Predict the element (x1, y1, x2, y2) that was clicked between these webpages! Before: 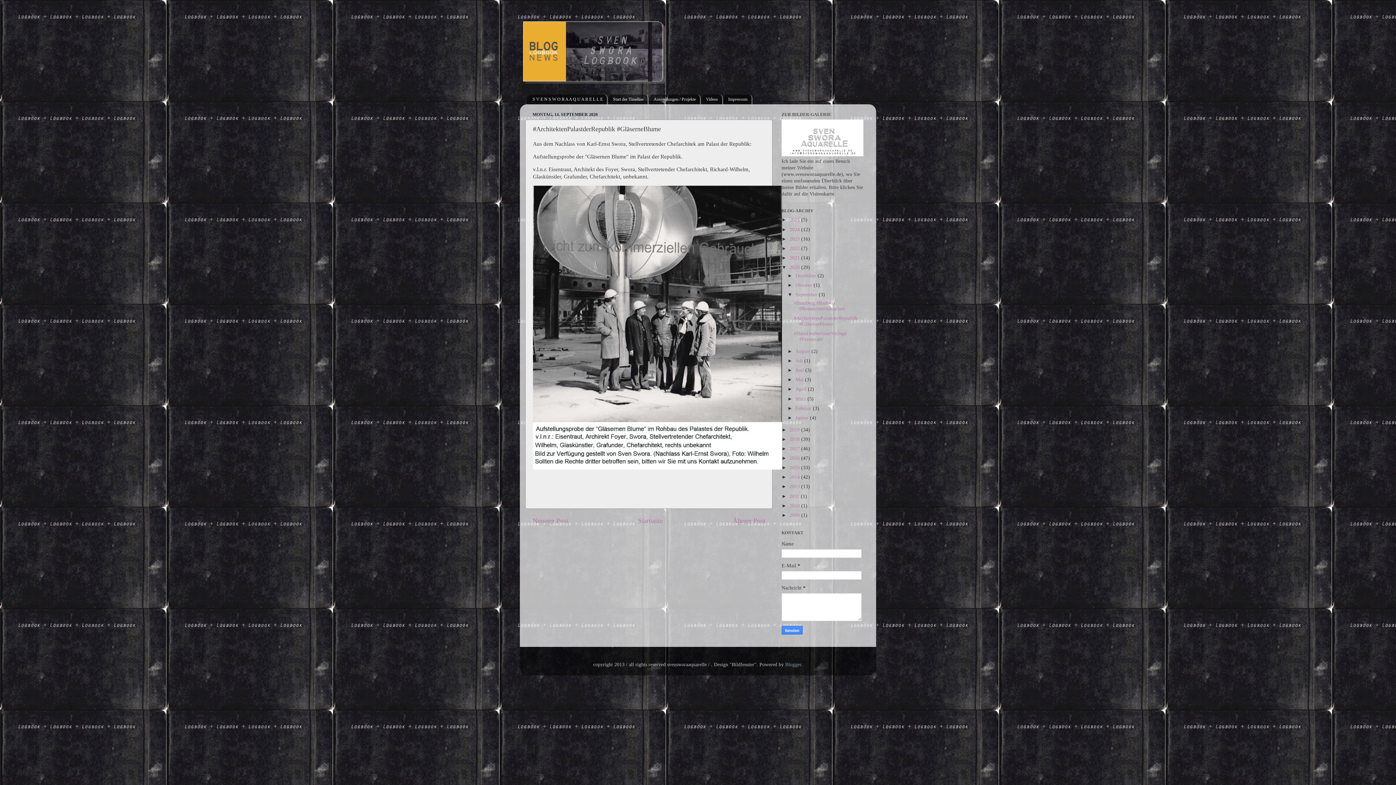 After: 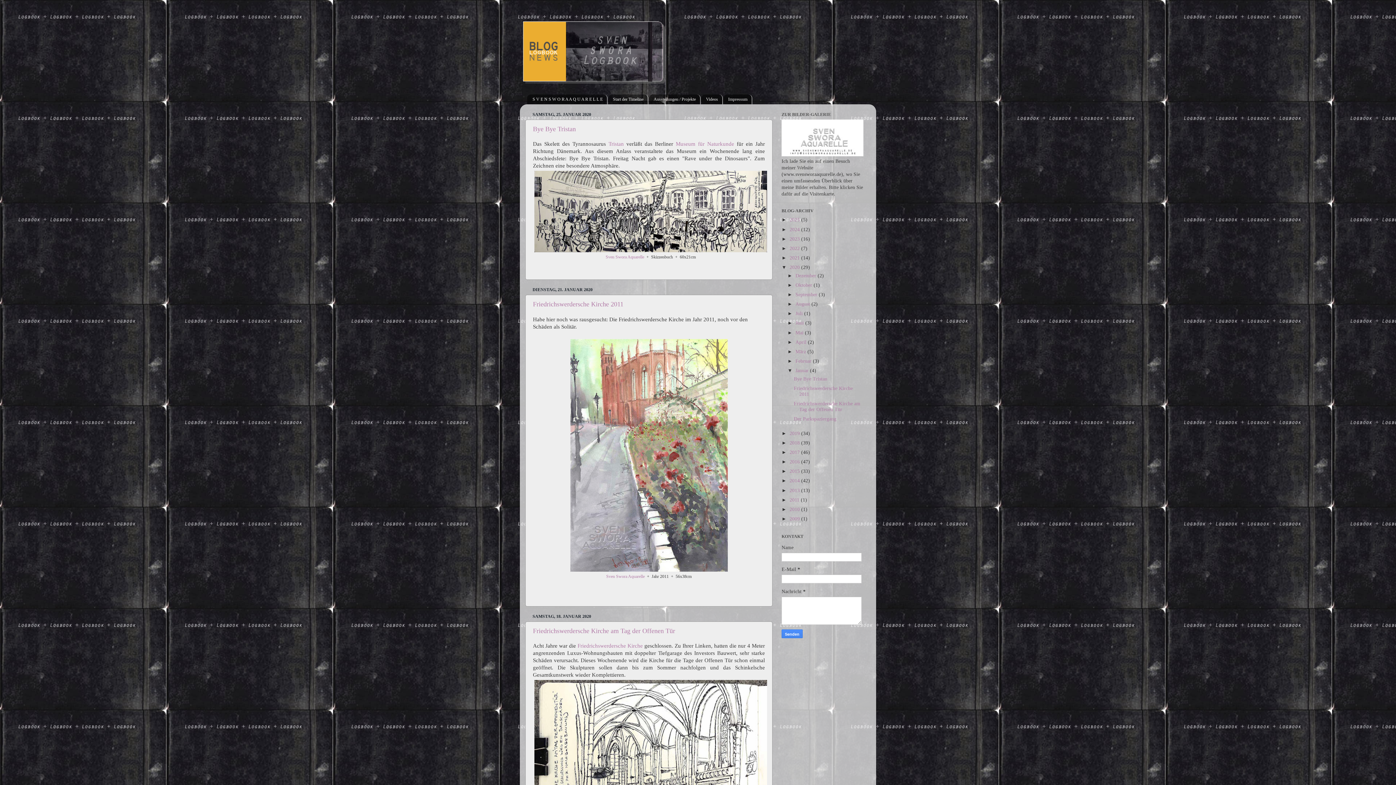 Action: label: Januar  bbox: (795, 415, 810, 420)